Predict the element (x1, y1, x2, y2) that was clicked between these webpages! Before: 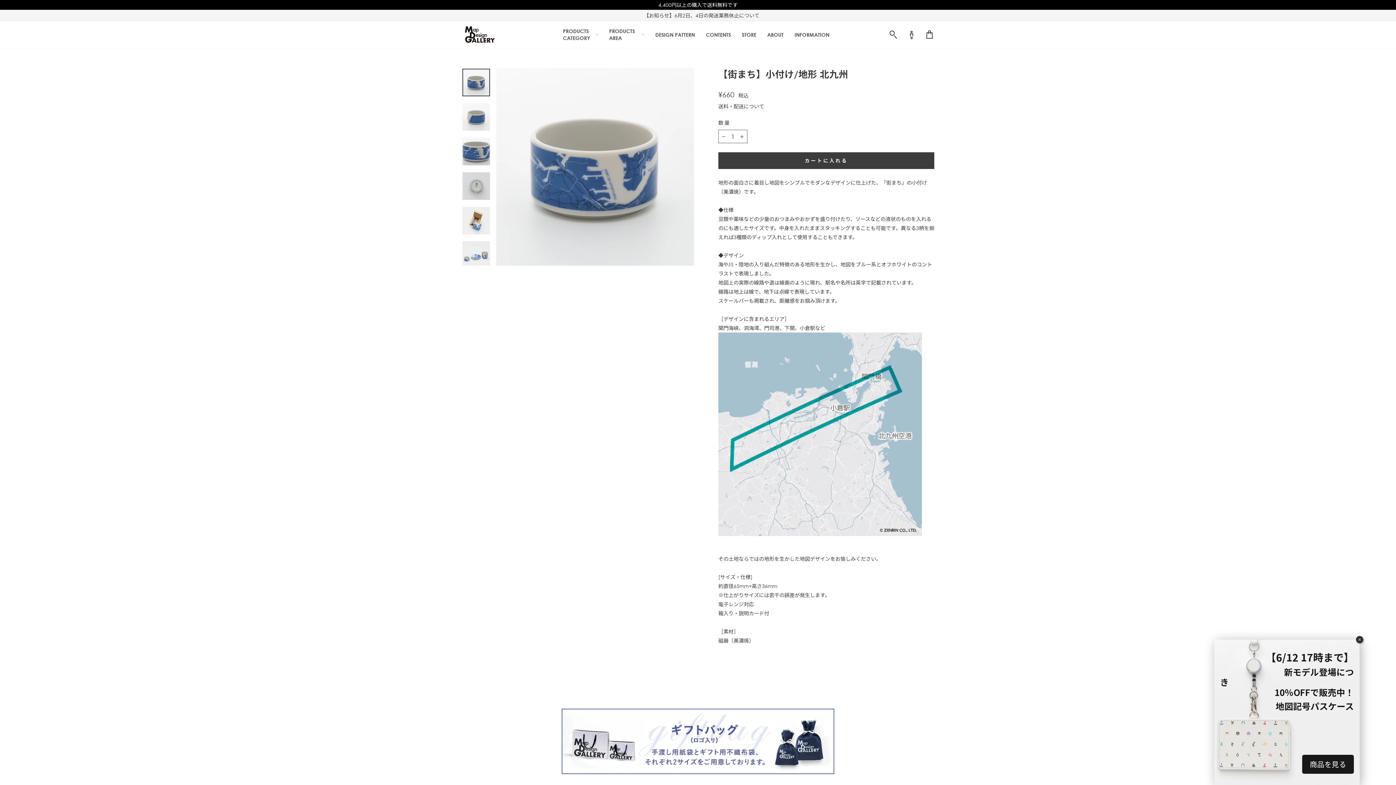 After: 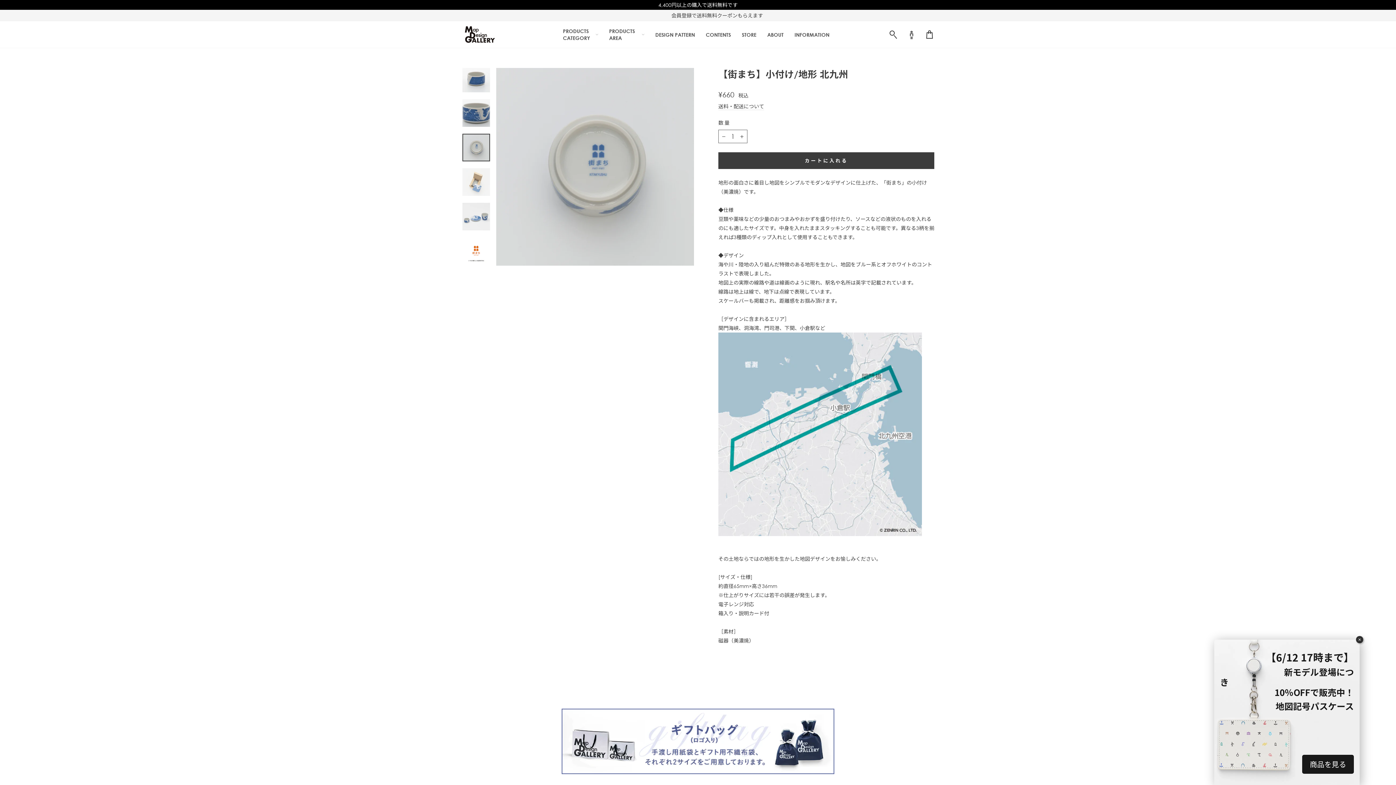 Action: bbox: (462, 172, 490, 200)